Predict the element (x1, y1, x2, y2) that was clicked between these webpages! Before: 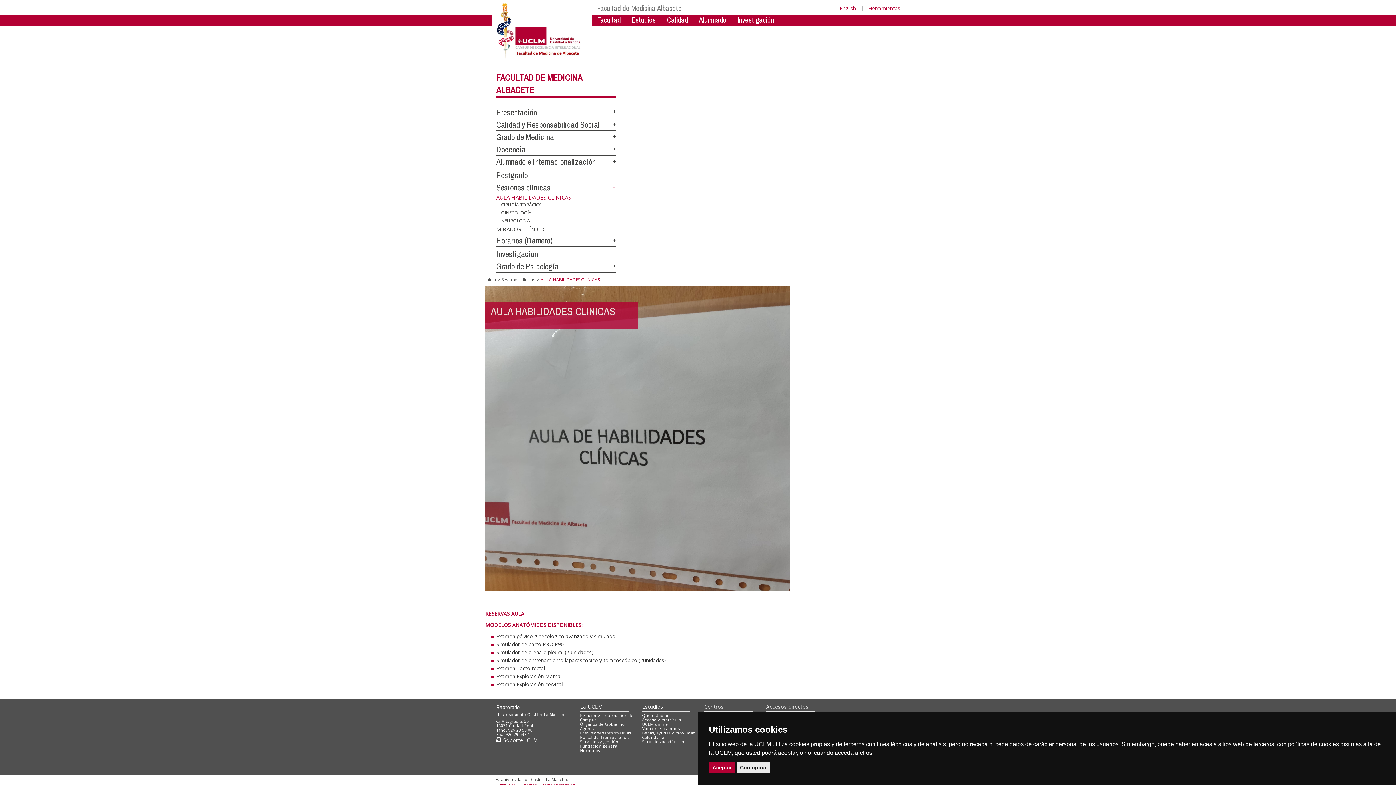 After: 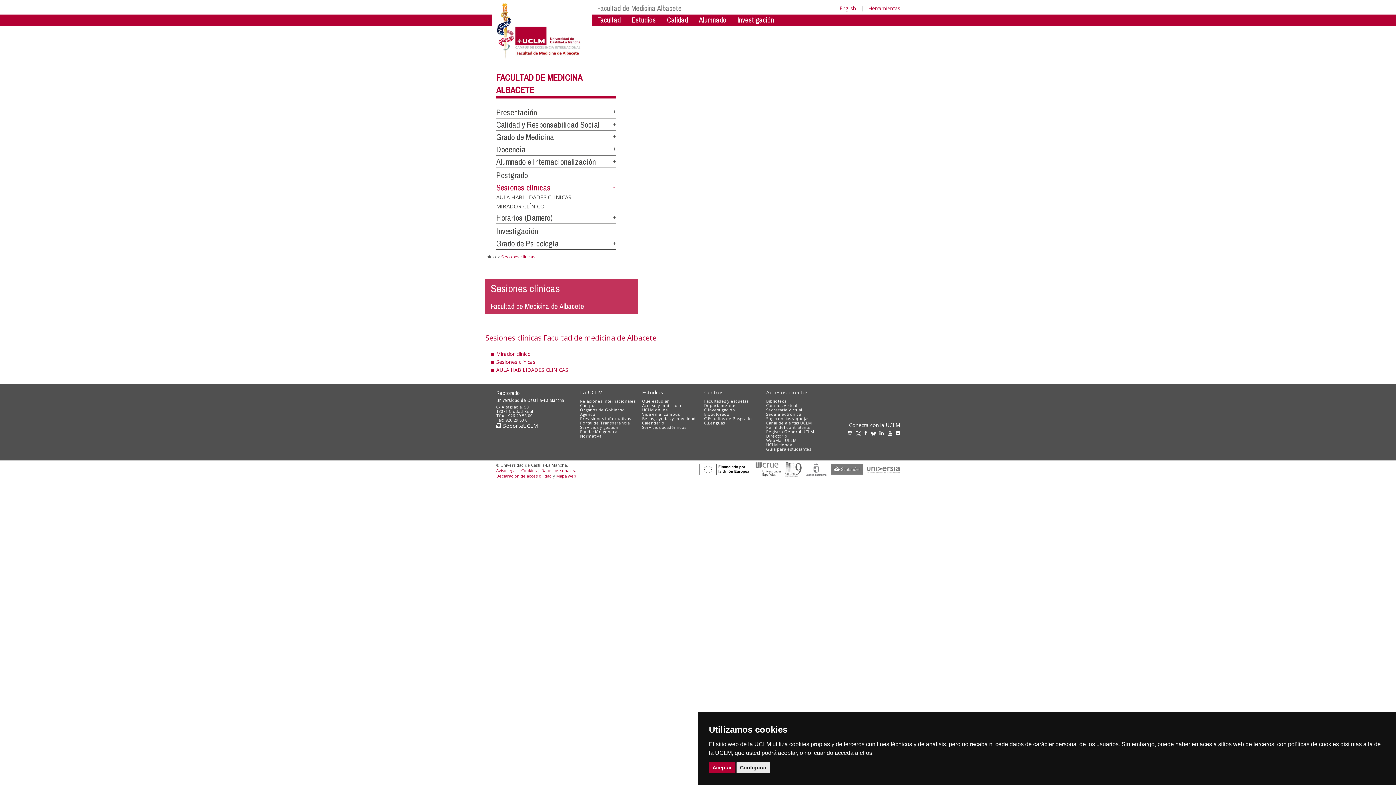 Action: bbox: (496, 182, 550, 193) label: Sesiones clínicas